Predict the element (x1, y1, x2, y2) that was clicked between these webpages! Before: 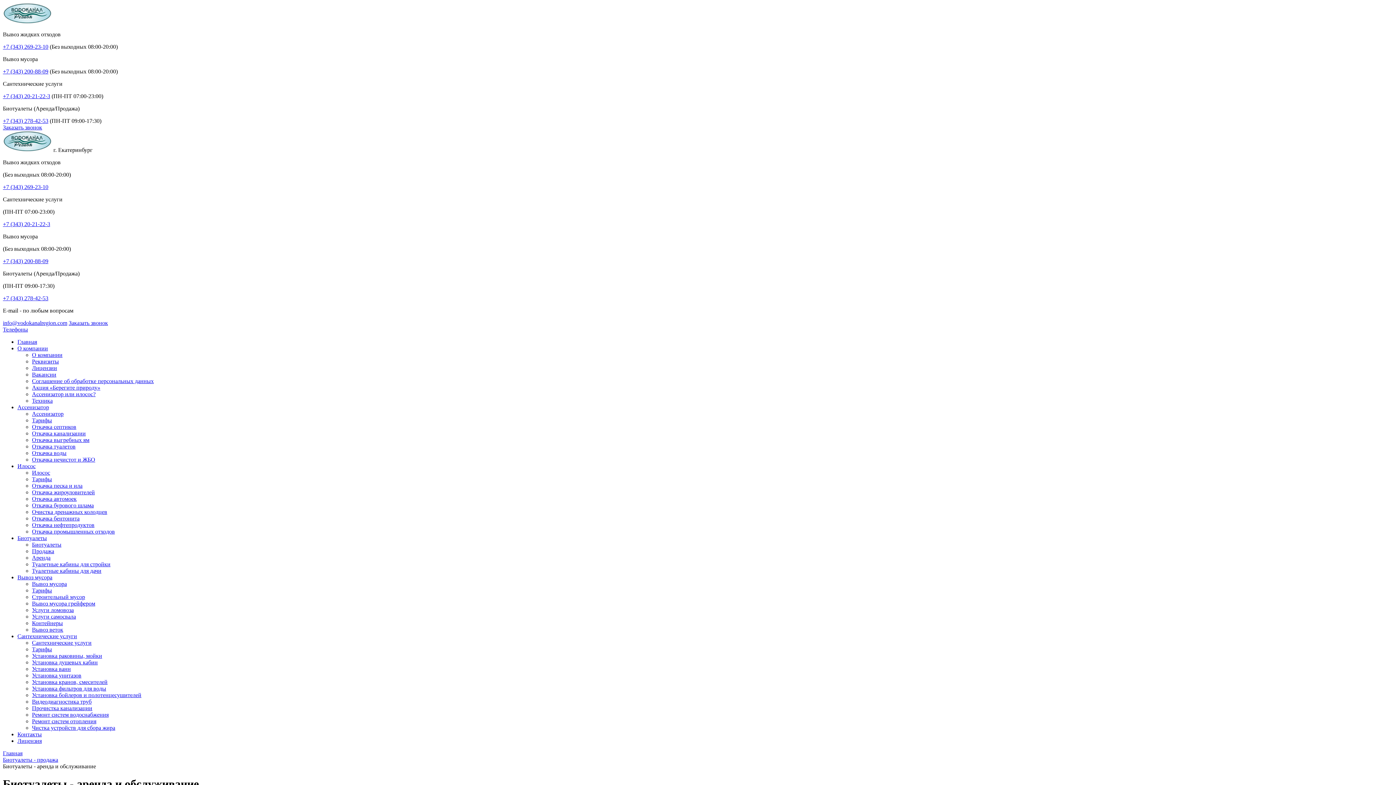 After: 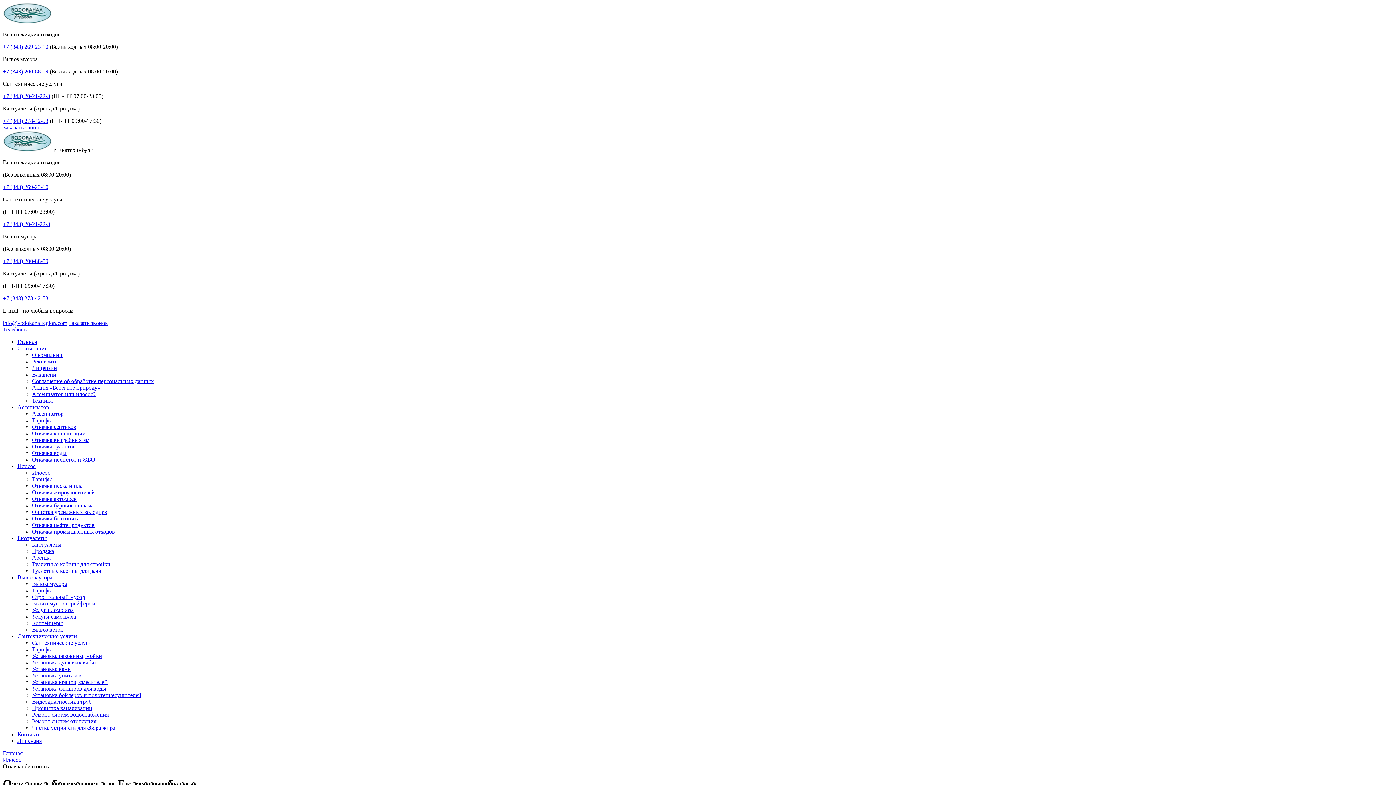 Action: label: Откачка бентонита bbox: (32, 515, 79, 521)